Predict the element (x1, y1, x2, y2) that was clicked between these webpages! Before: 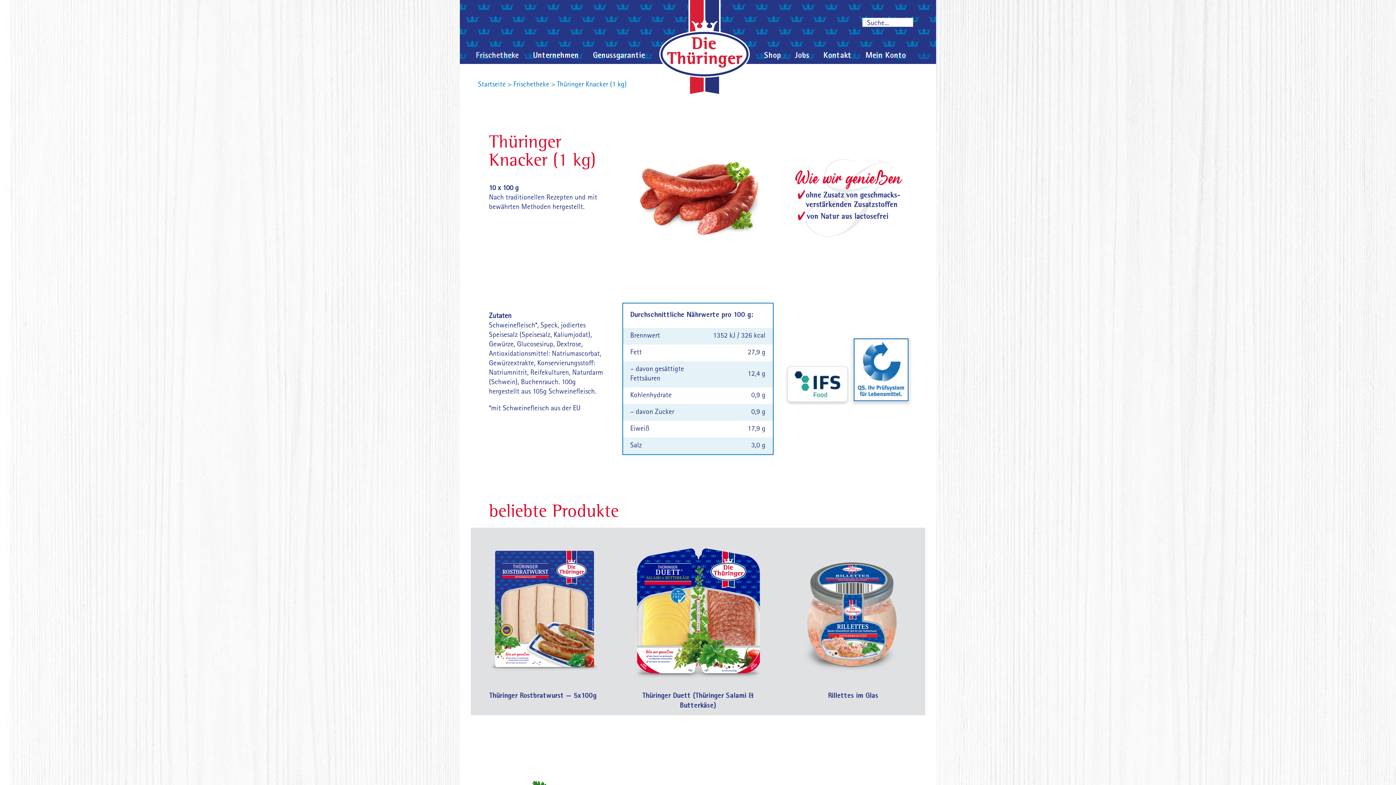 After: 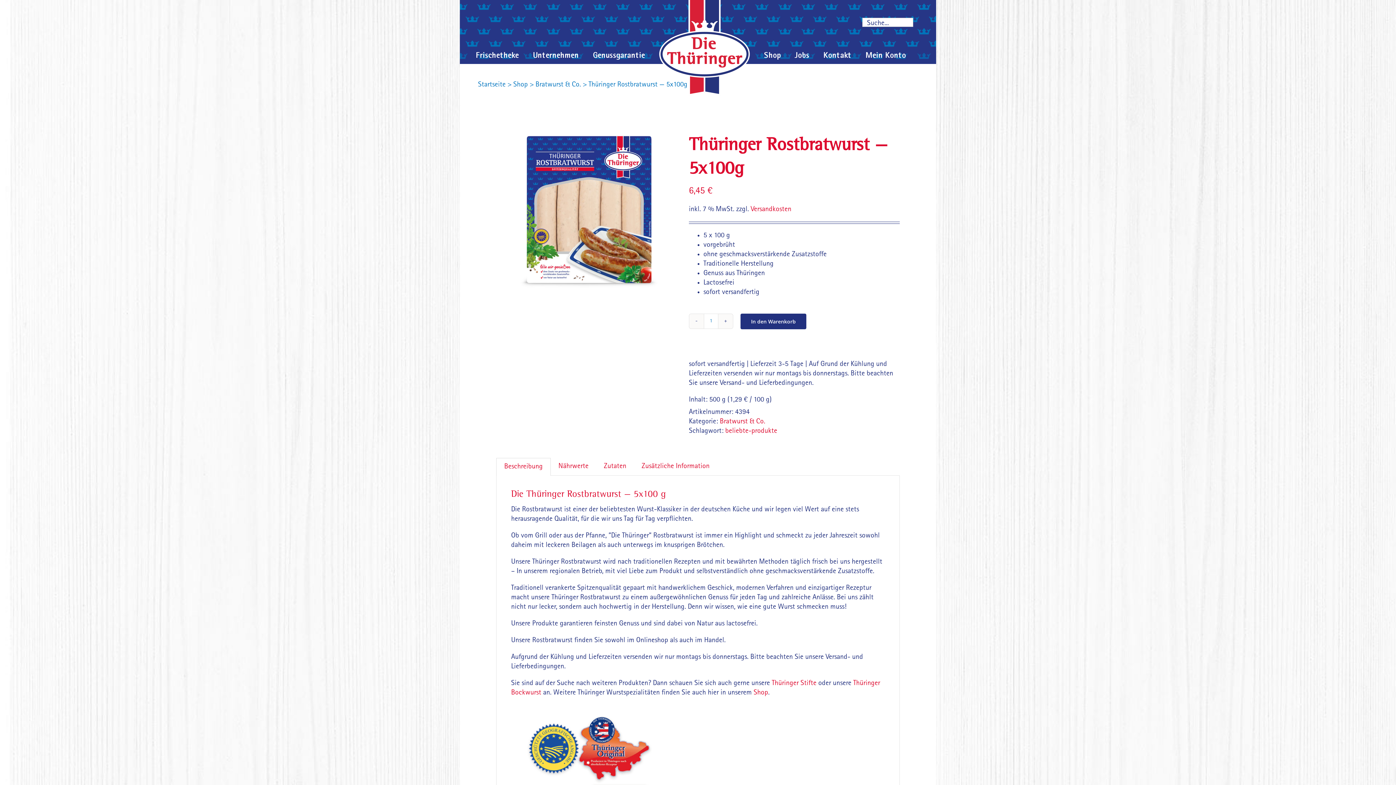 Action: bbox: (470, 540, 615, 547) label: Thüringer Rostbratwurst — 5x100g